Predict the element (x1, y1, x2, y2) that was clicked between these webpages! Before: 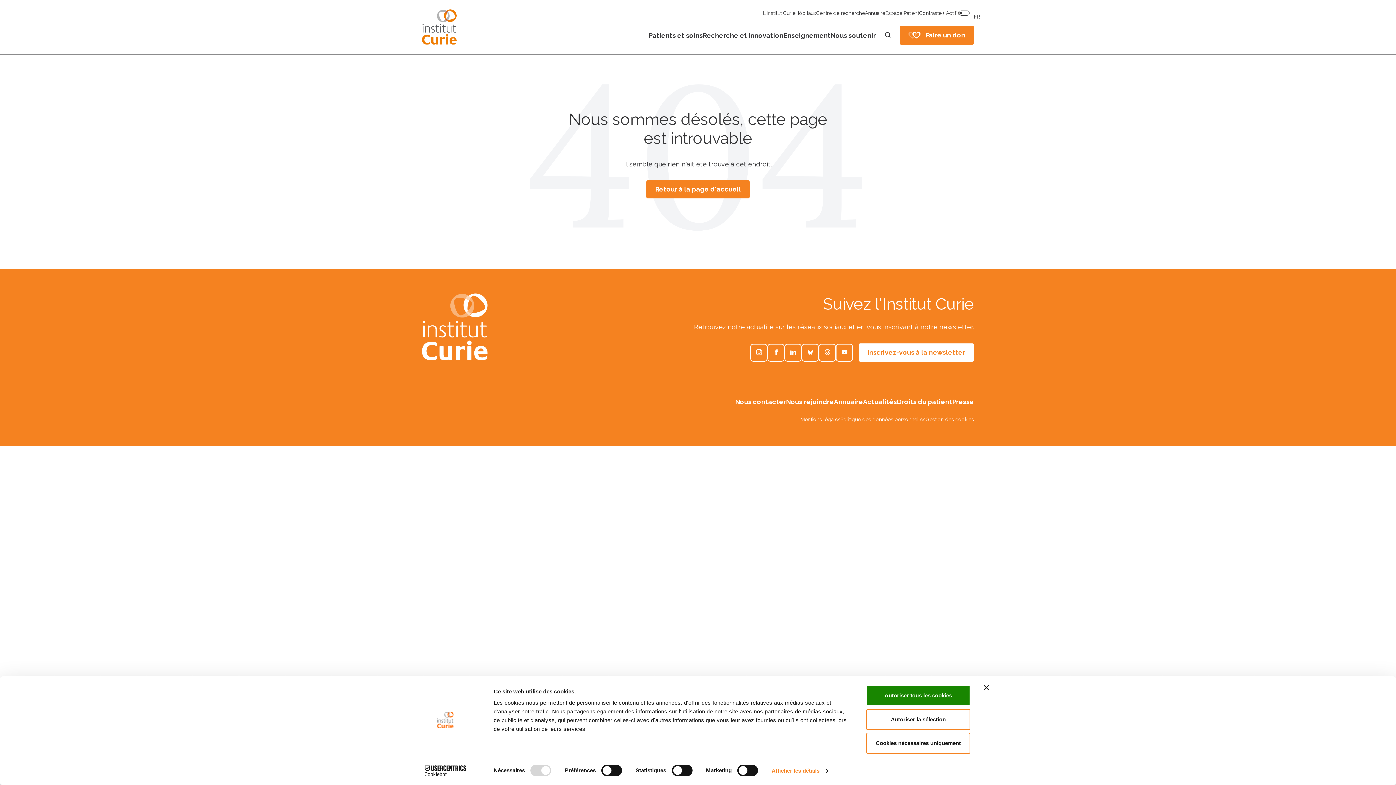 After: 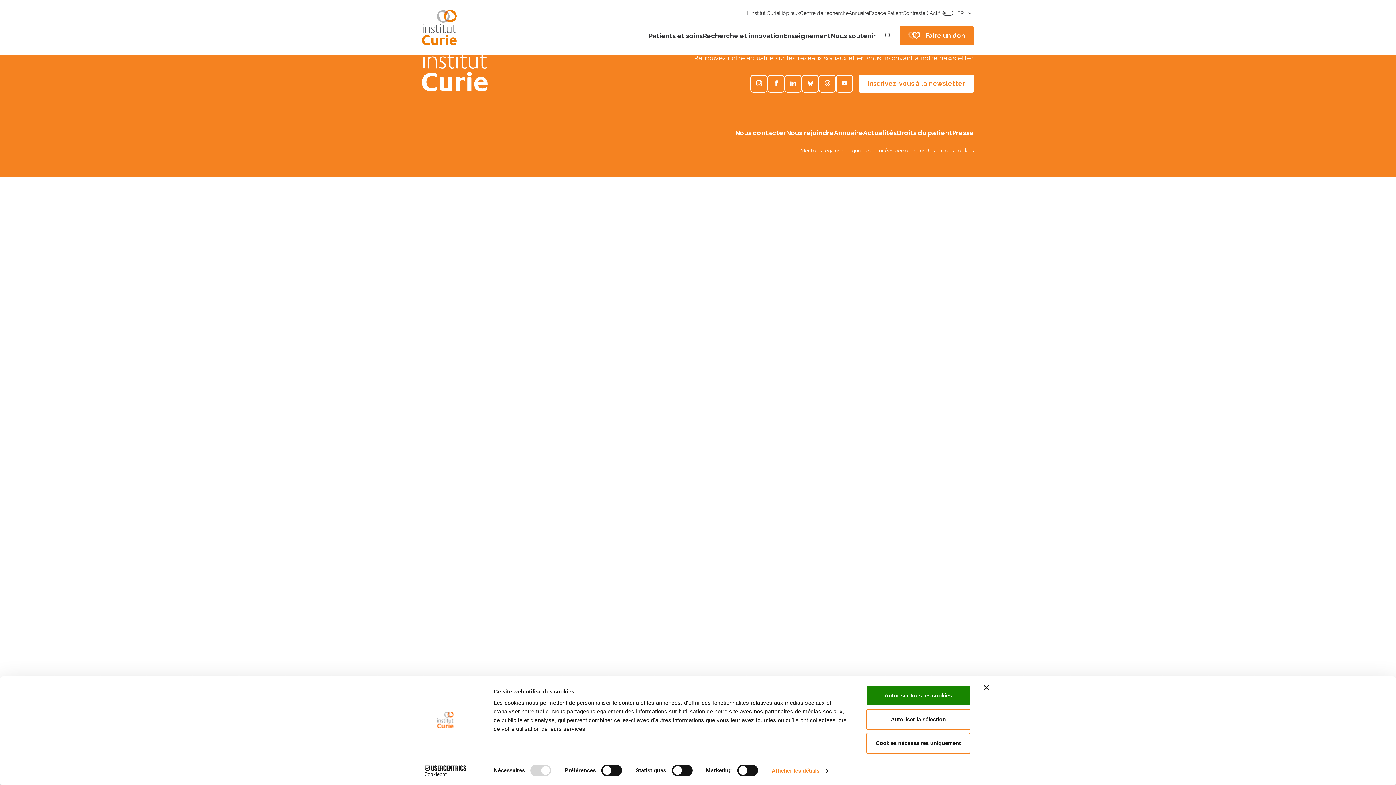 Action: bbox: (422, 9, 456, 44)